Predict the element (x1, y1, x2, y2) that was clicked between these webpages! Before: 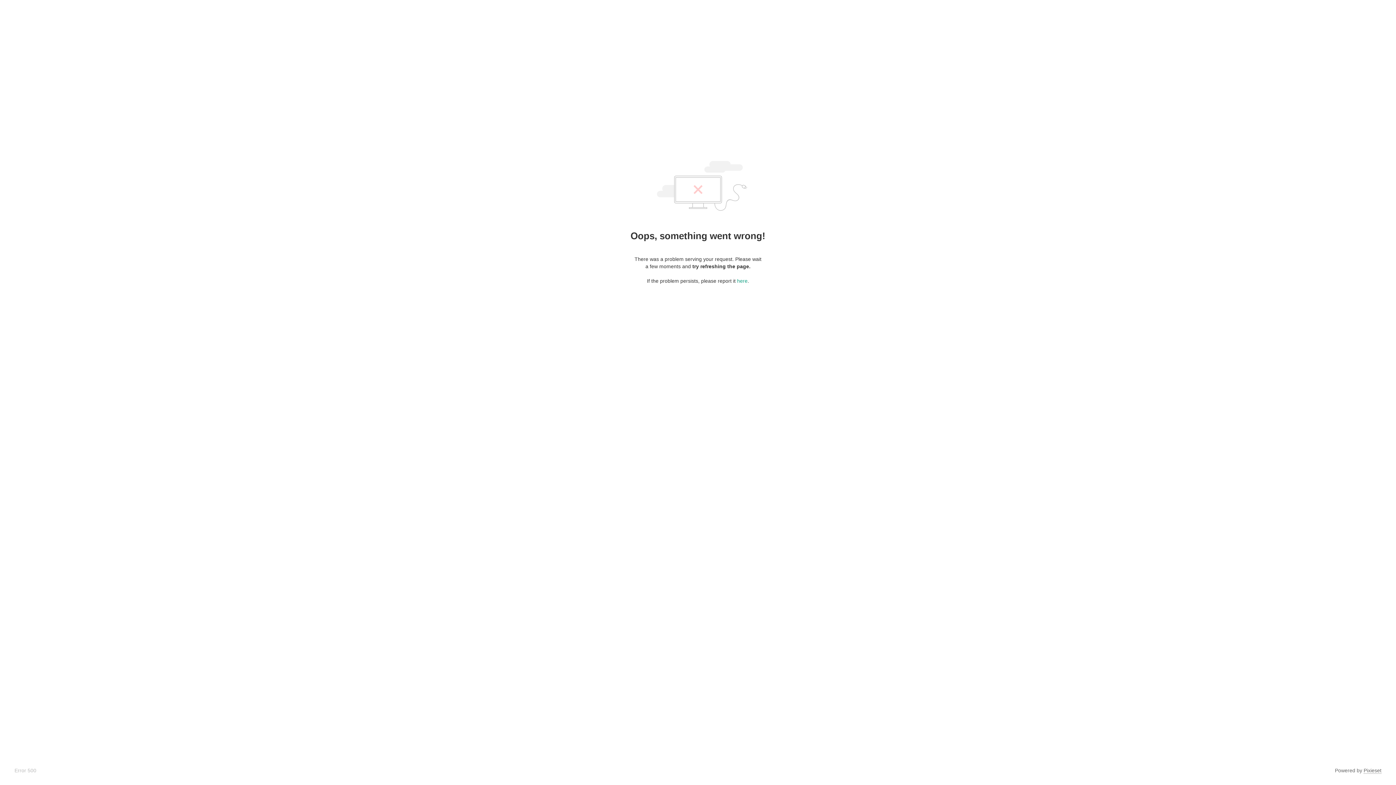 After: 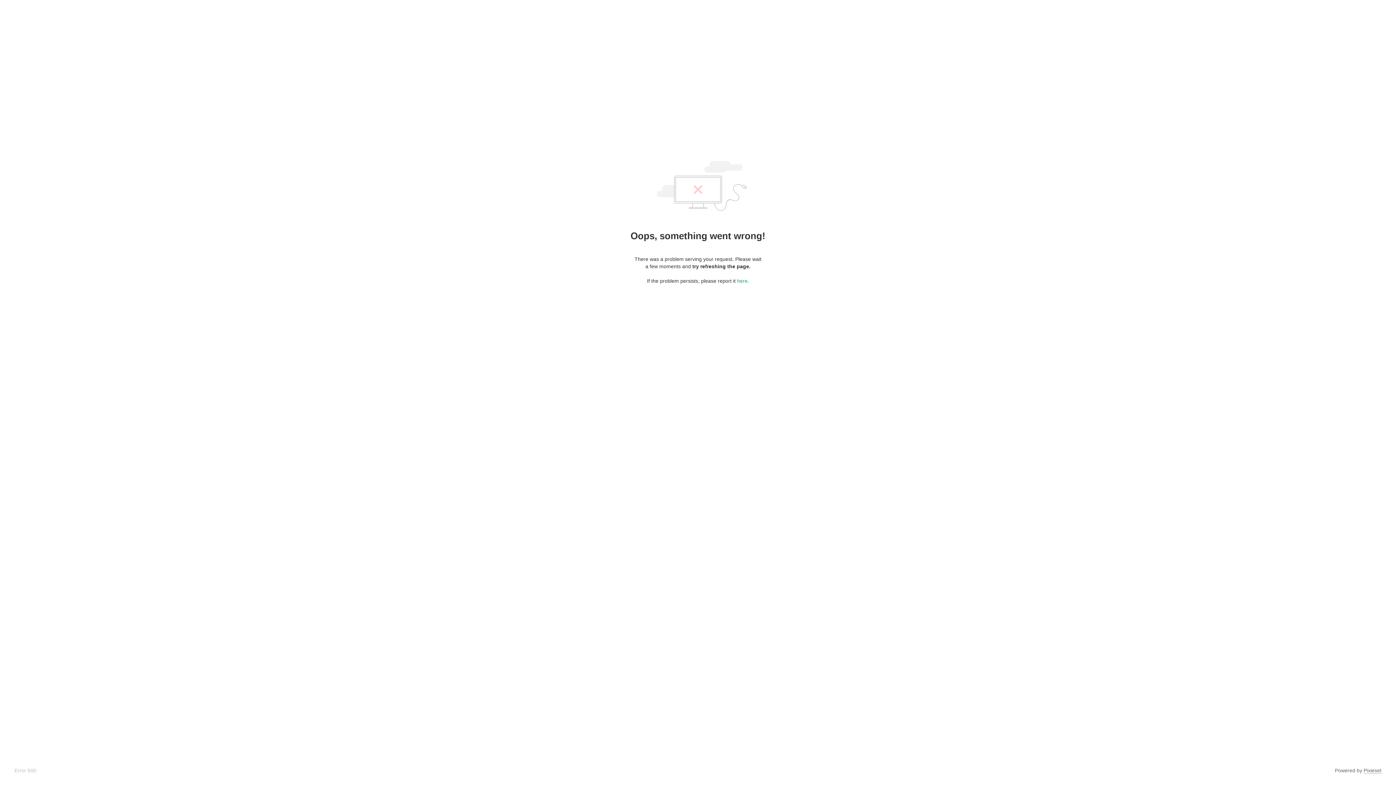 Action: bbox: (1364, 768, 1381, 774) label: Pixieset